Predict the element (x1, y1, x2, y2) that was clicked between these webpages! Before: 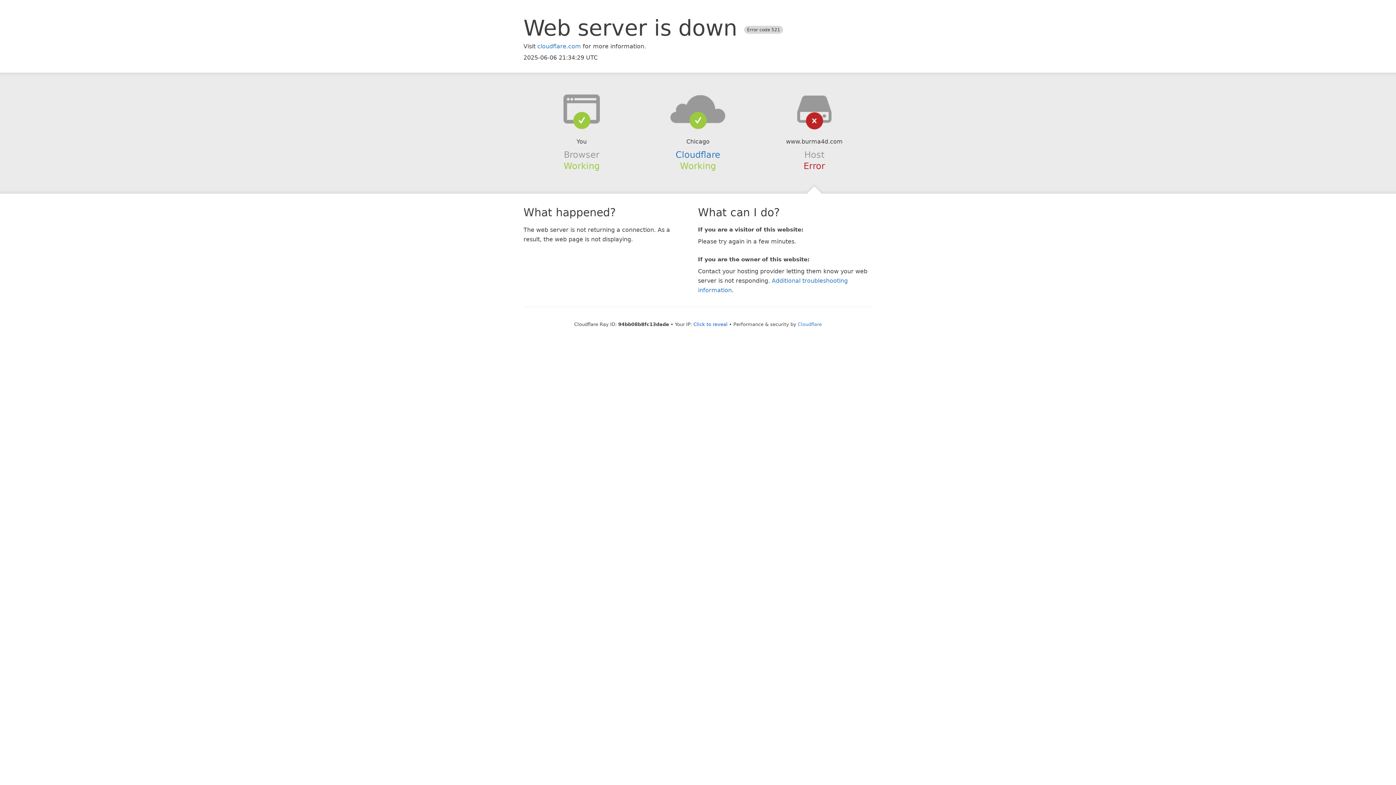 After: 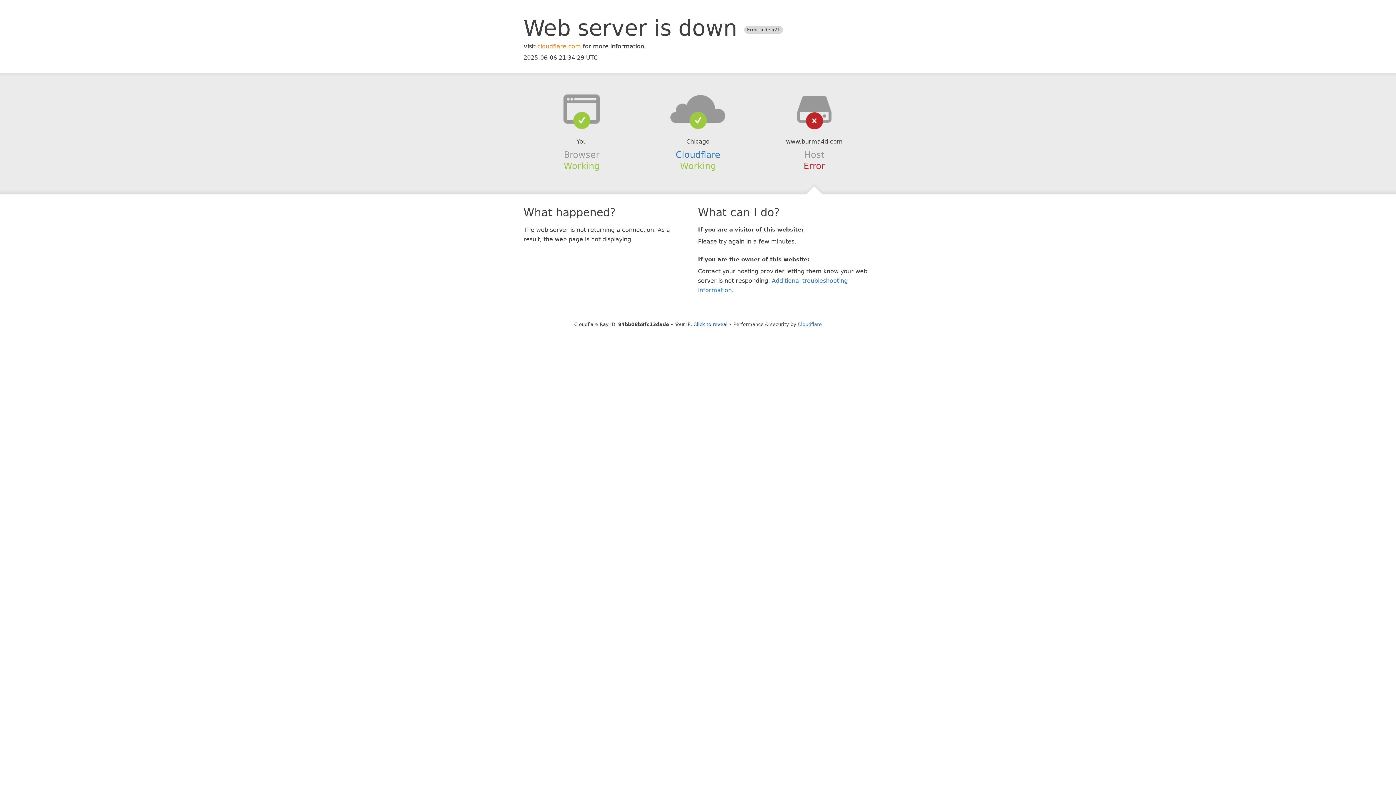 Action: bbox: (537, 42, 581, 49) label: cloudflare.com